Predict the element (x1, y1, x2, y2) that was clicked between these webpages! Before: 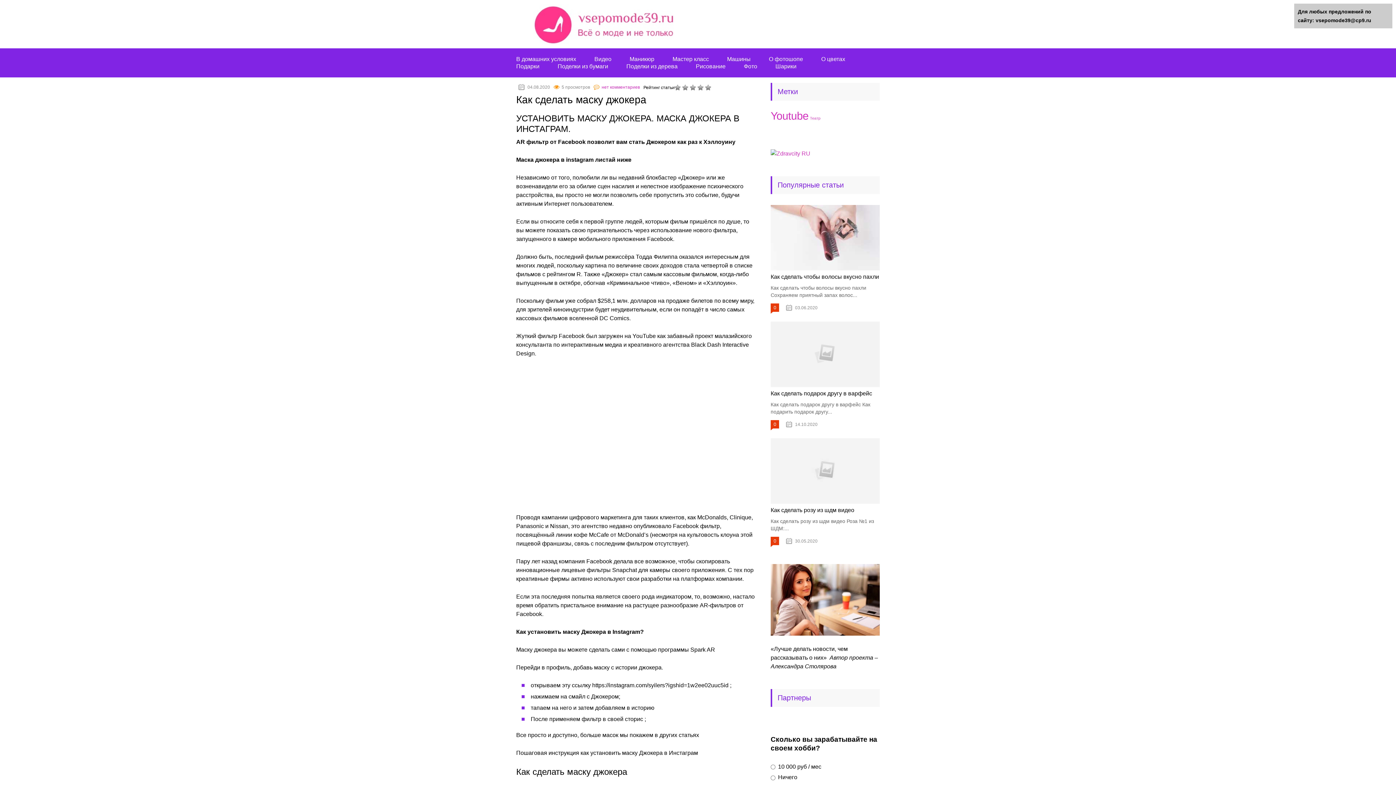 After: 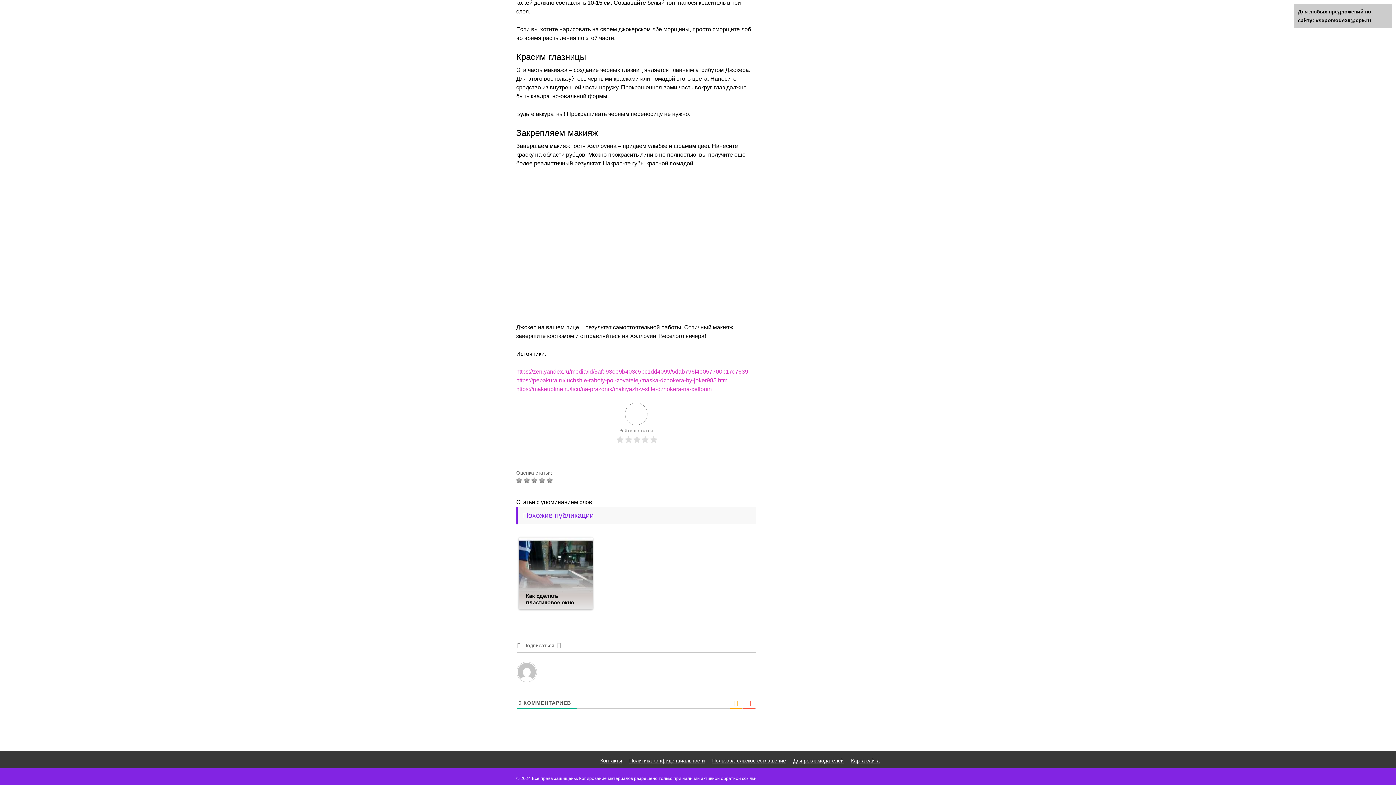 Action: bbox: (601, 84, 640, 89) label: нет комментариев